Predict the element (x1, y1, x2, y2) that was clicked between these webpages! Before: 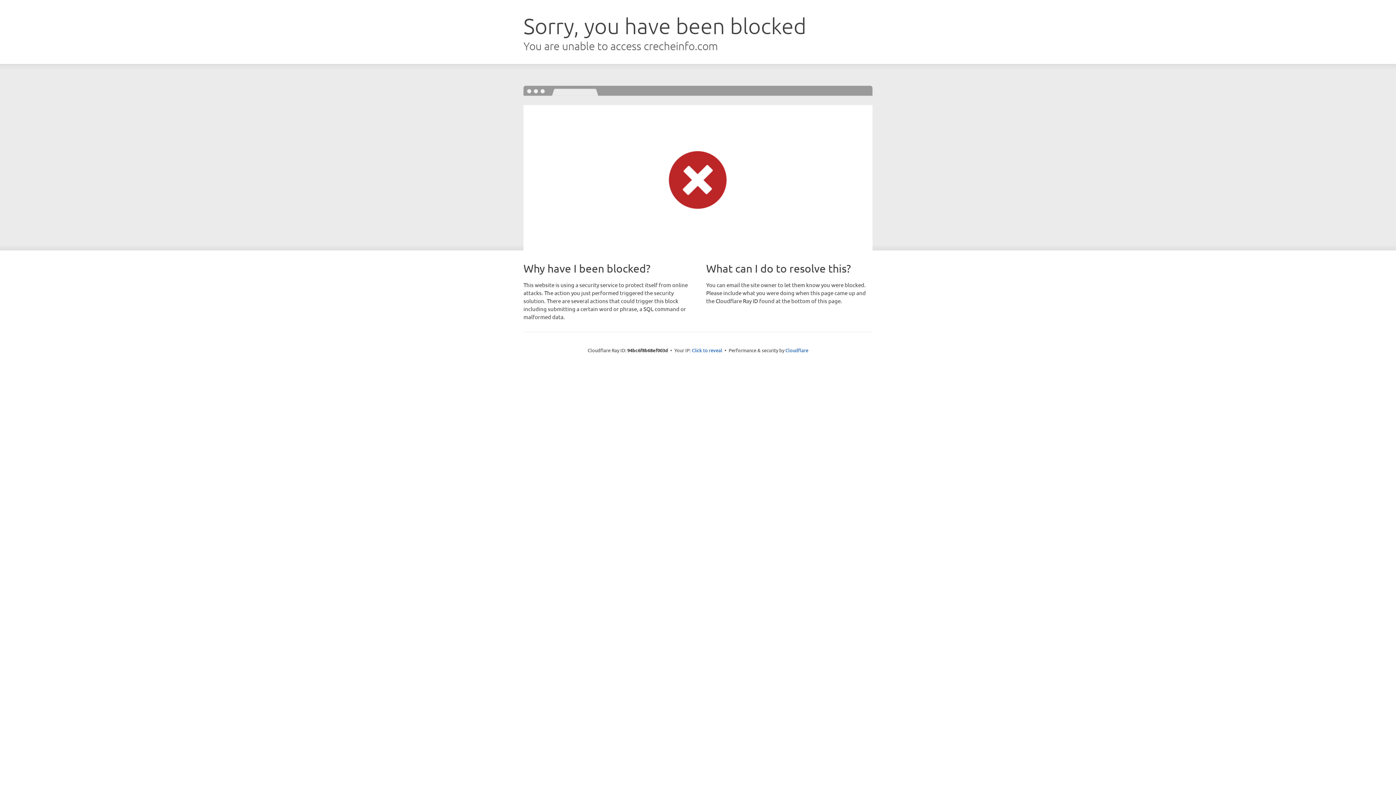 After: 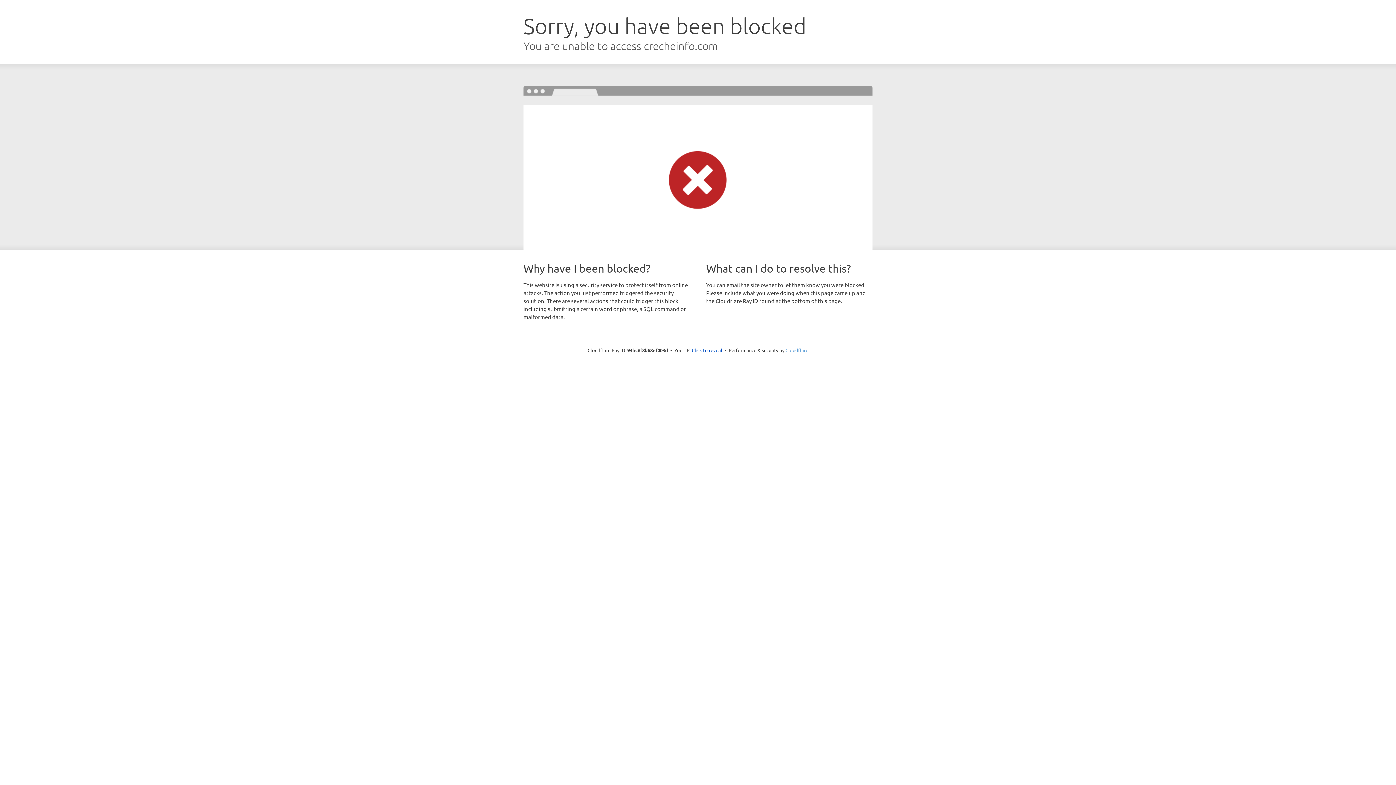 Action: bbox: (785, 347, 808, 353) label: Cloudflare